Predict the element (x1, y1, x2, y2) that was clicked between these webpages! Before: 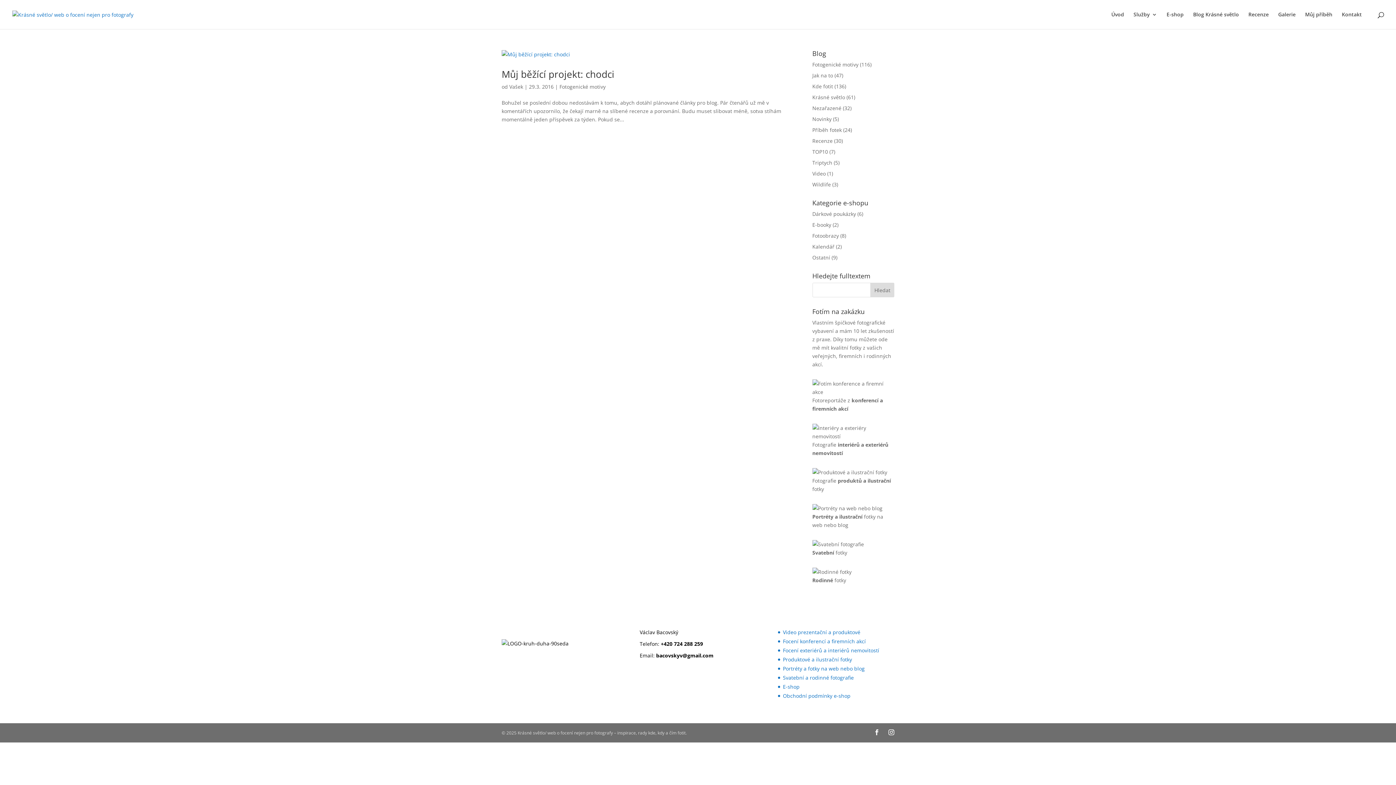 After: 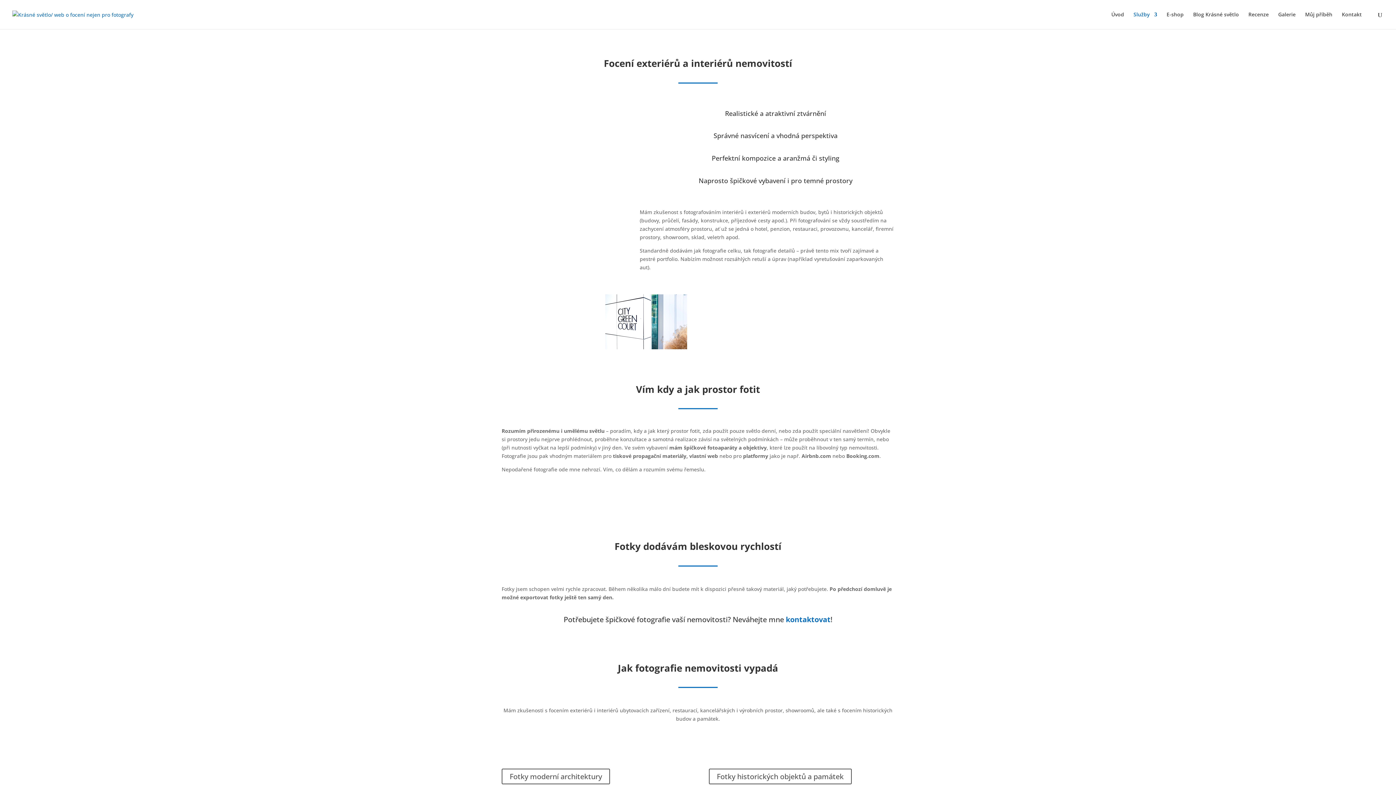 Action: bbox: (783, 647, 879, 654) label: Focení exteriérů a interiérů nemovitostí